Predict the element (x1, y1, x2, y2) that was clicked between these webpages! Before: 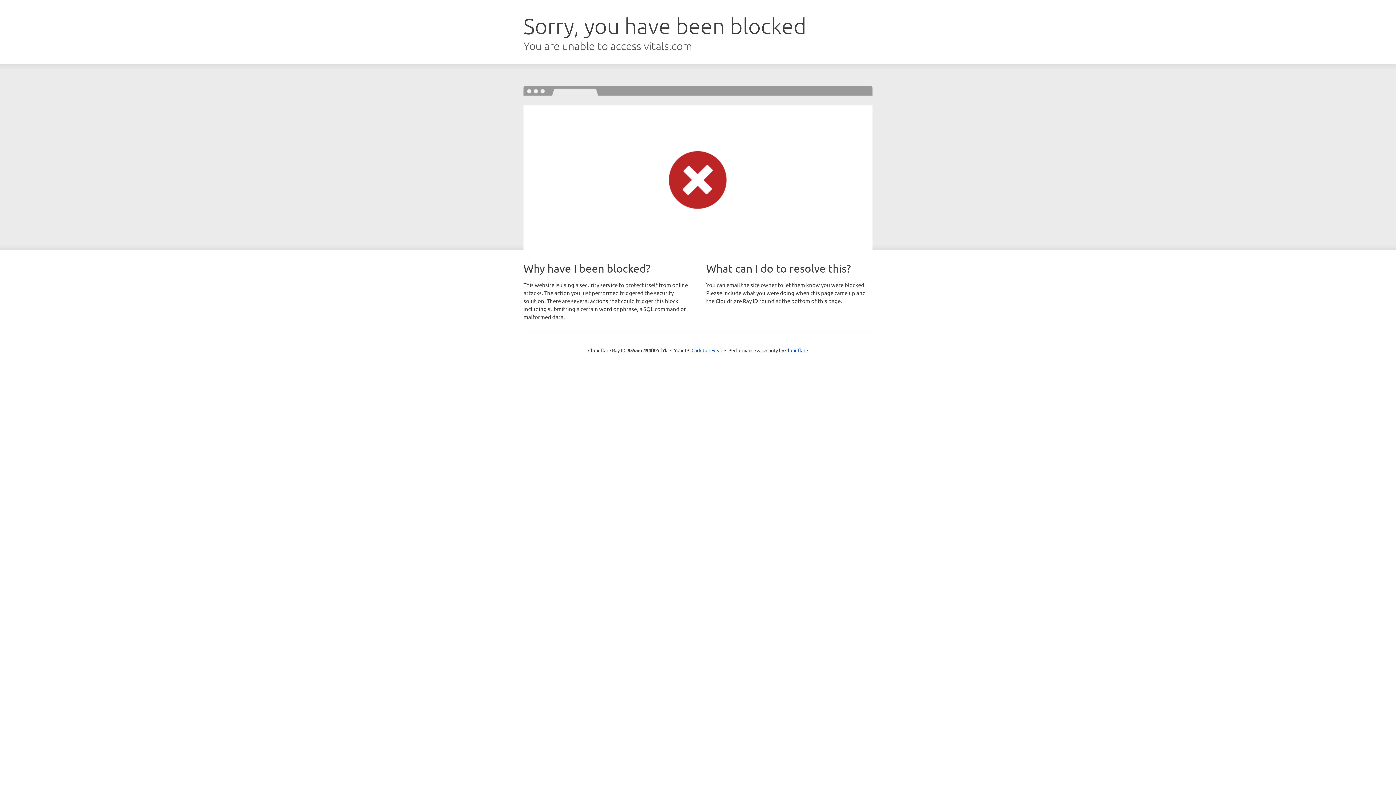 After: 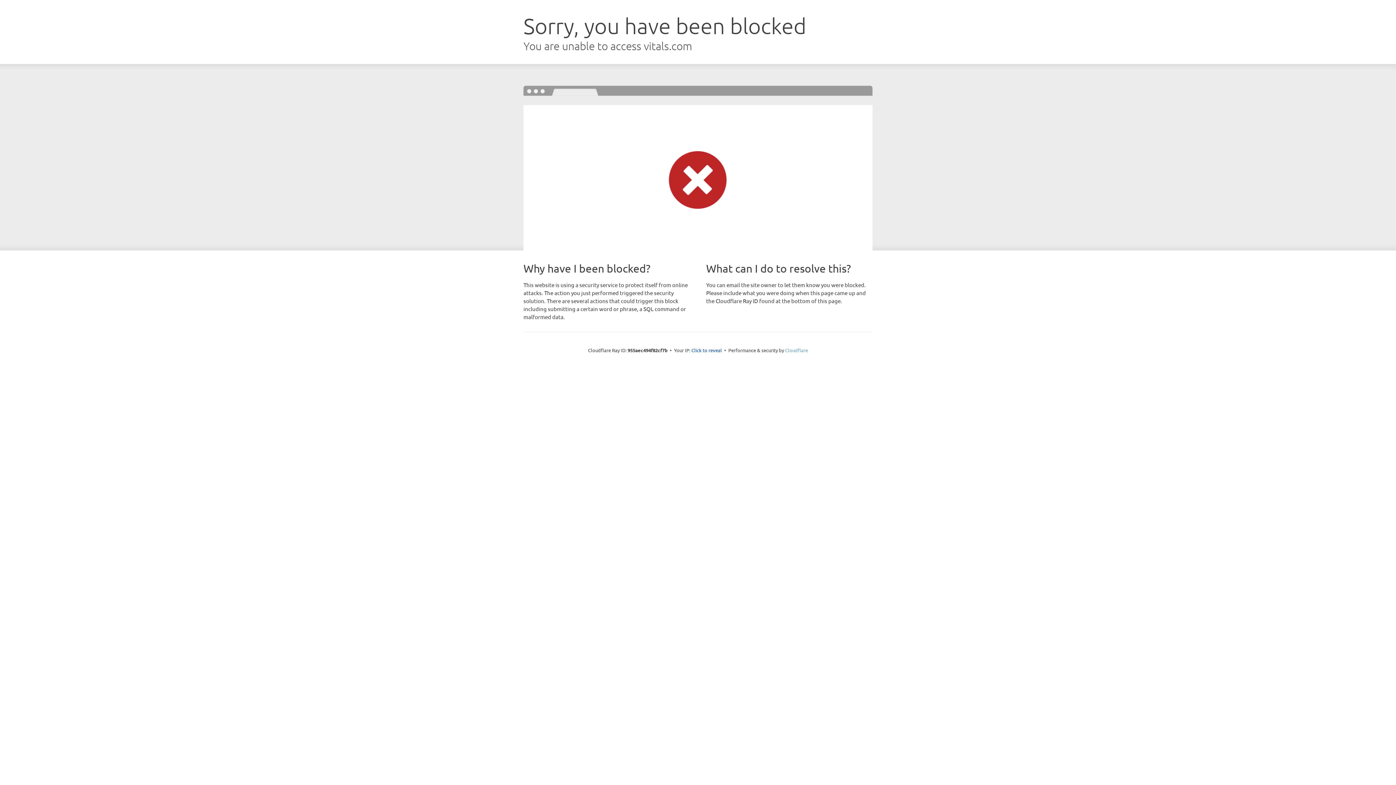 Action: label: Cloudflare bbox: (785, 347, 808, 353)